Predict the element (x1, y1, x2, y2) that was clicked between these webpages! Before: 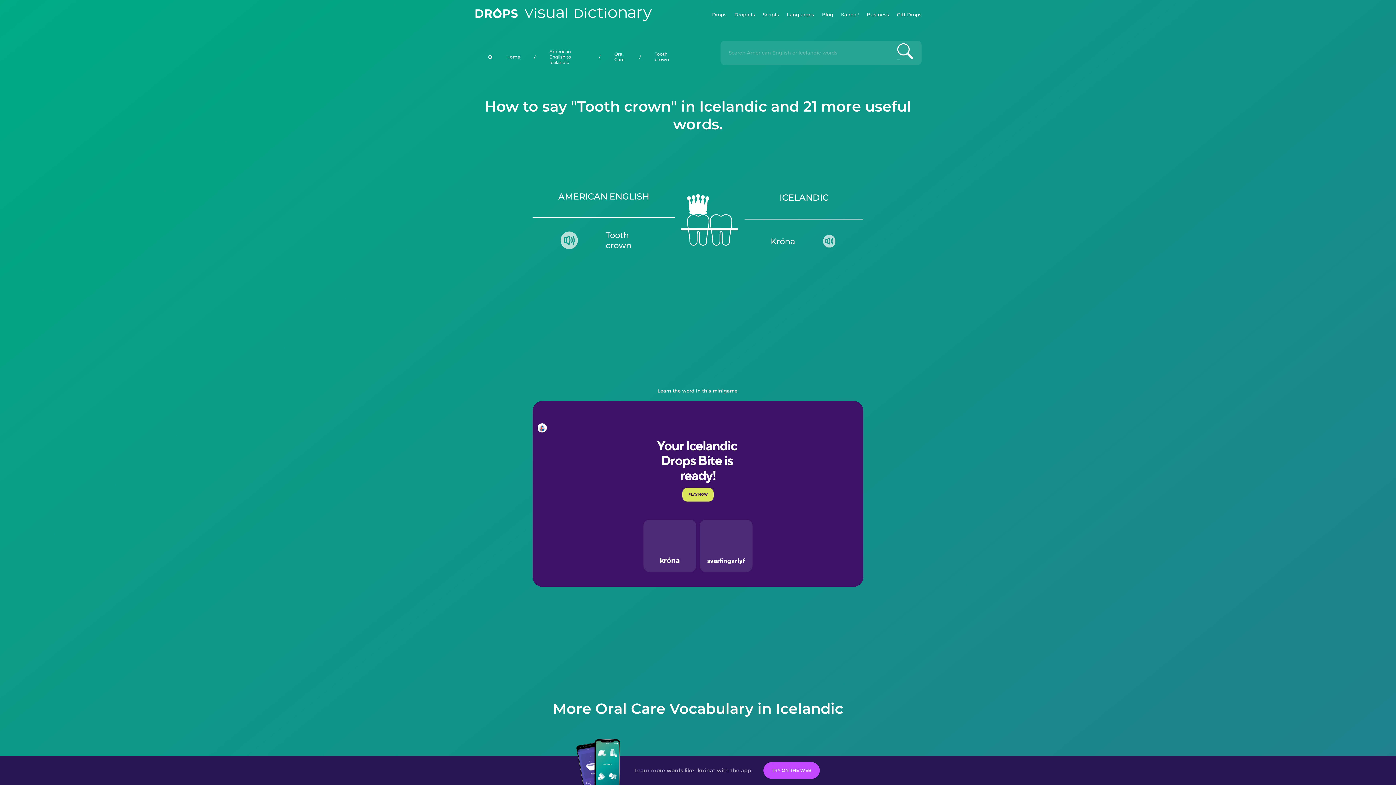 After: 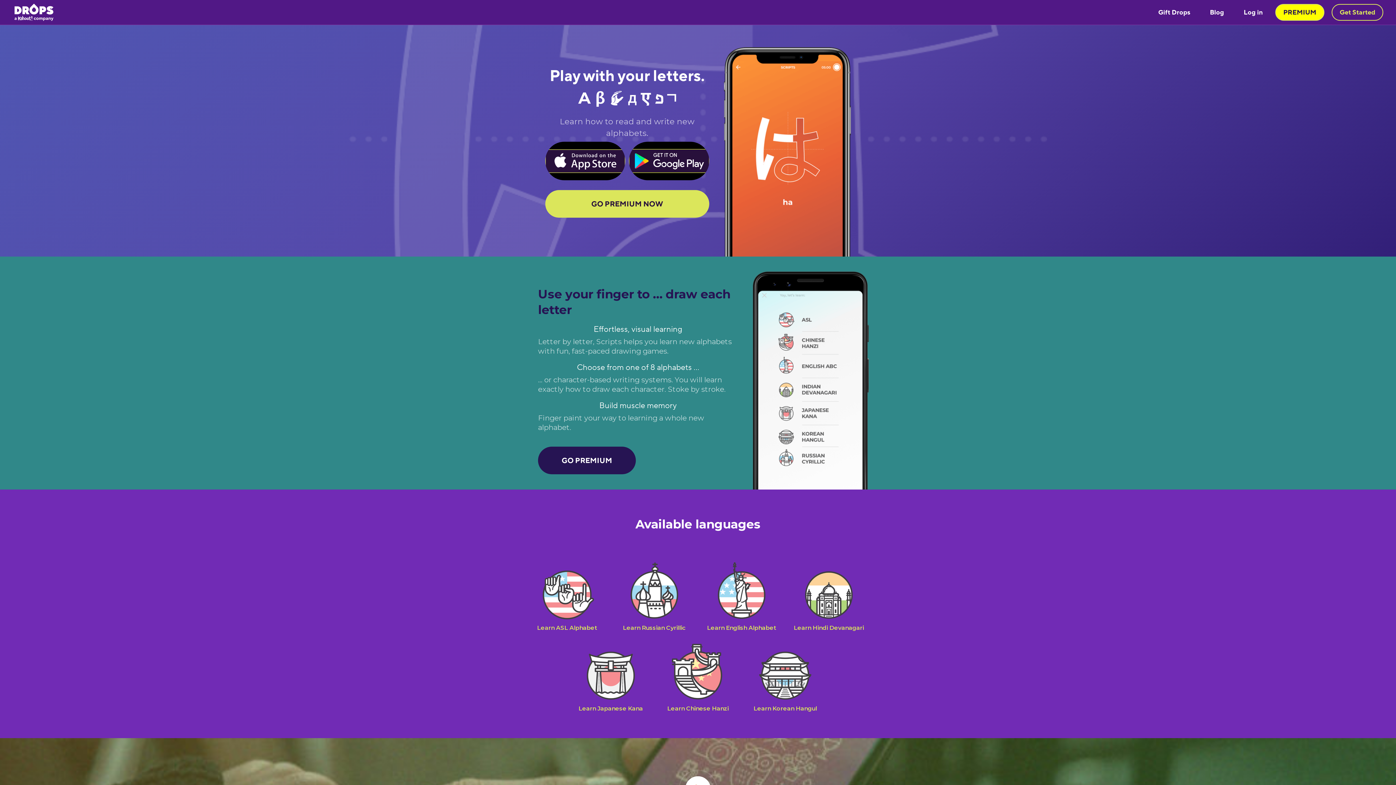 Action: label: Scripts bbox: (763, 0, 779, 29)